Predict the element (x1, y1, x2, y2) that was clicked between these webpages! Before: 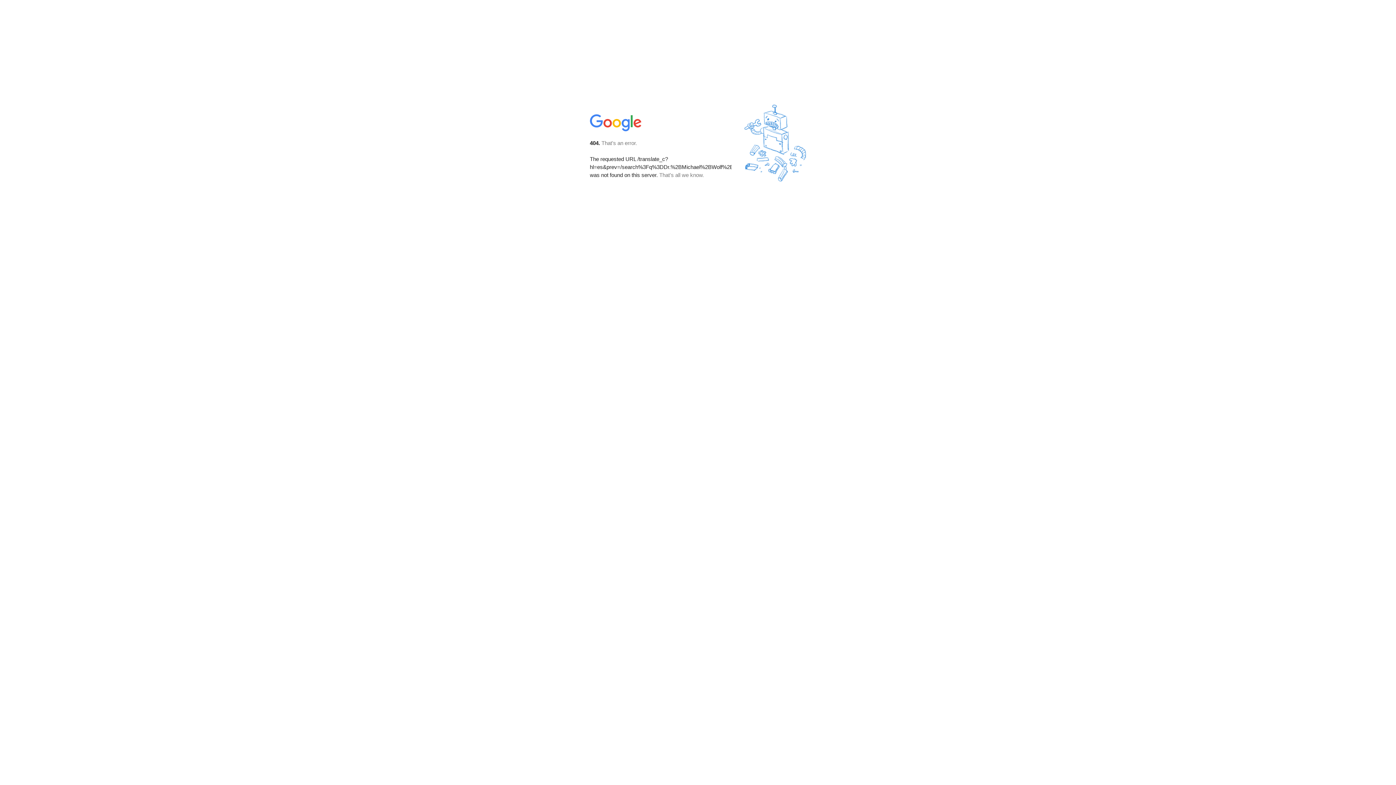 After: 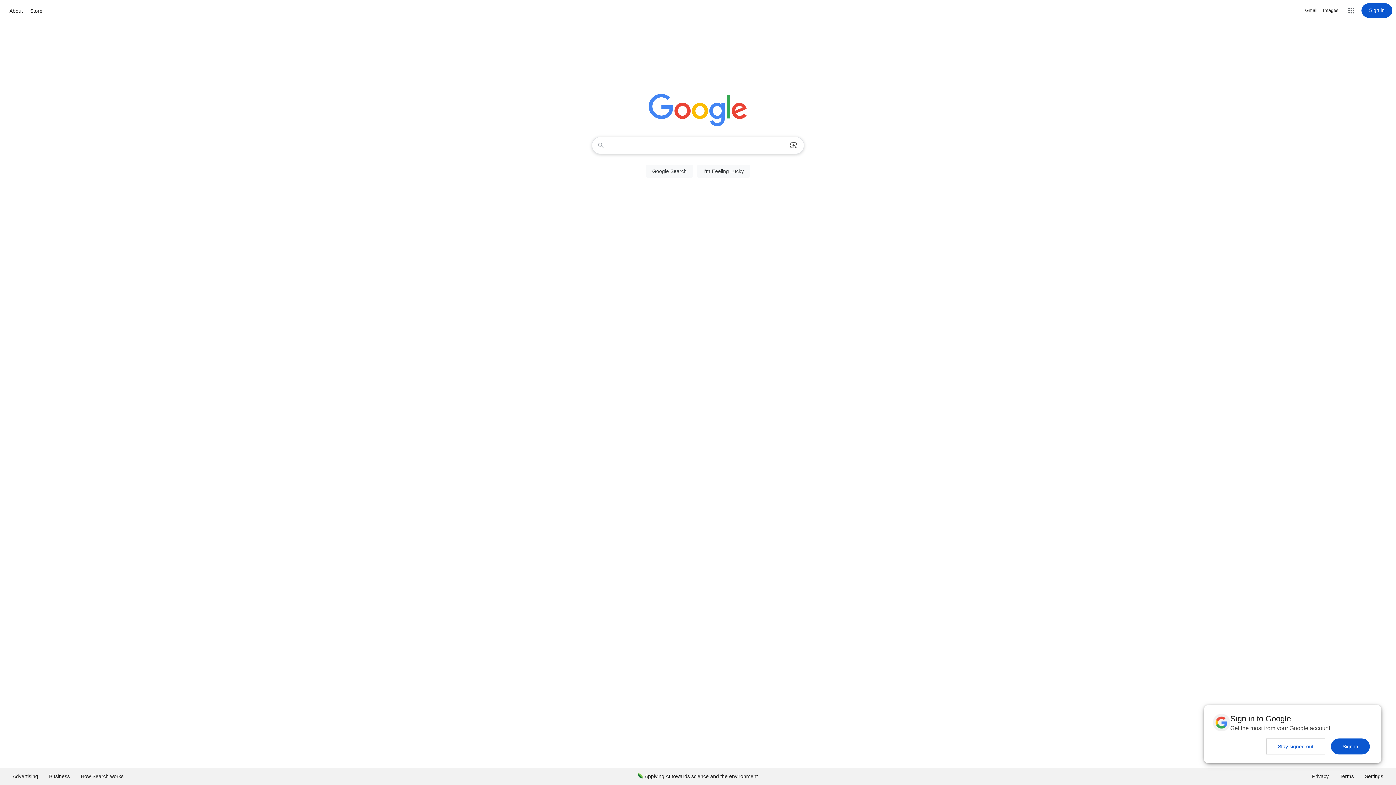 Action: bbox: (590, 127, 642, 134)